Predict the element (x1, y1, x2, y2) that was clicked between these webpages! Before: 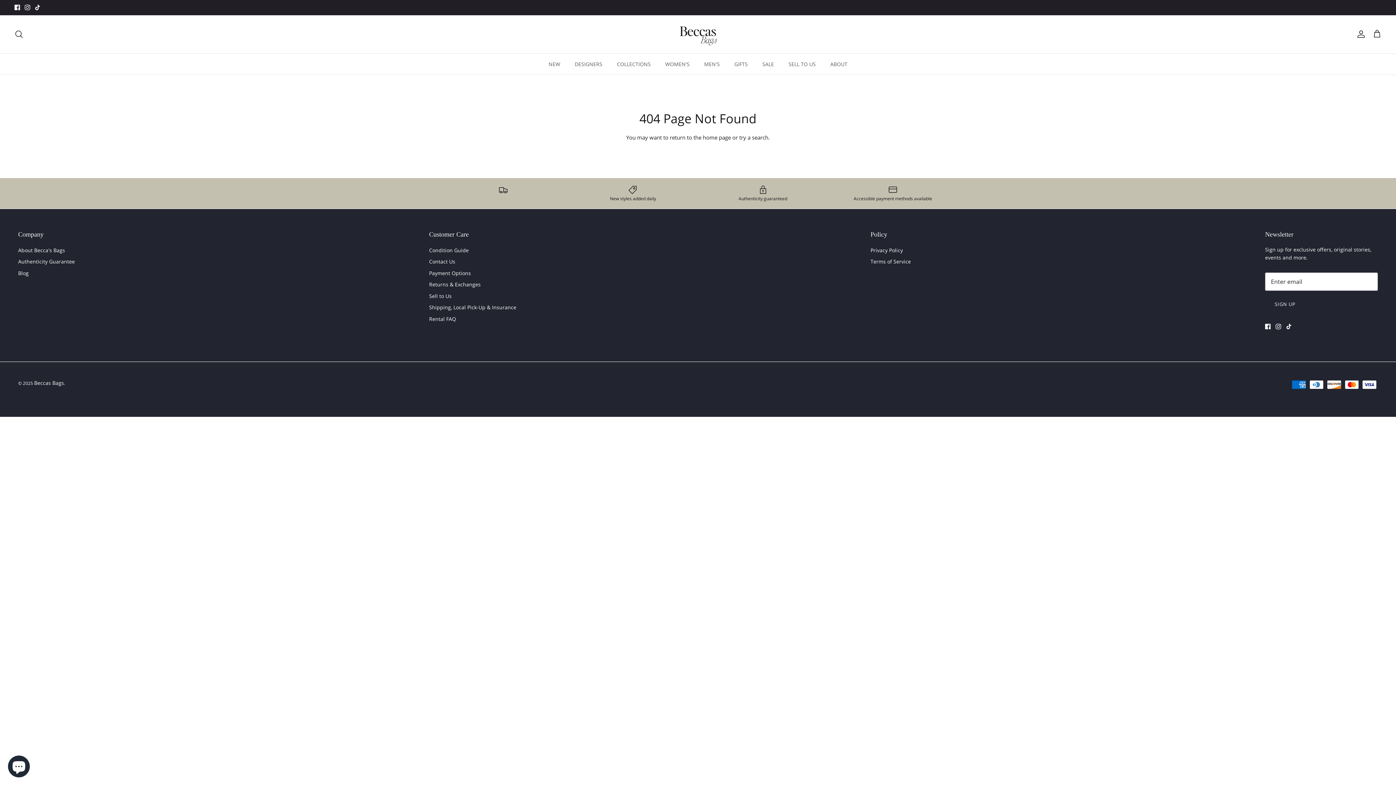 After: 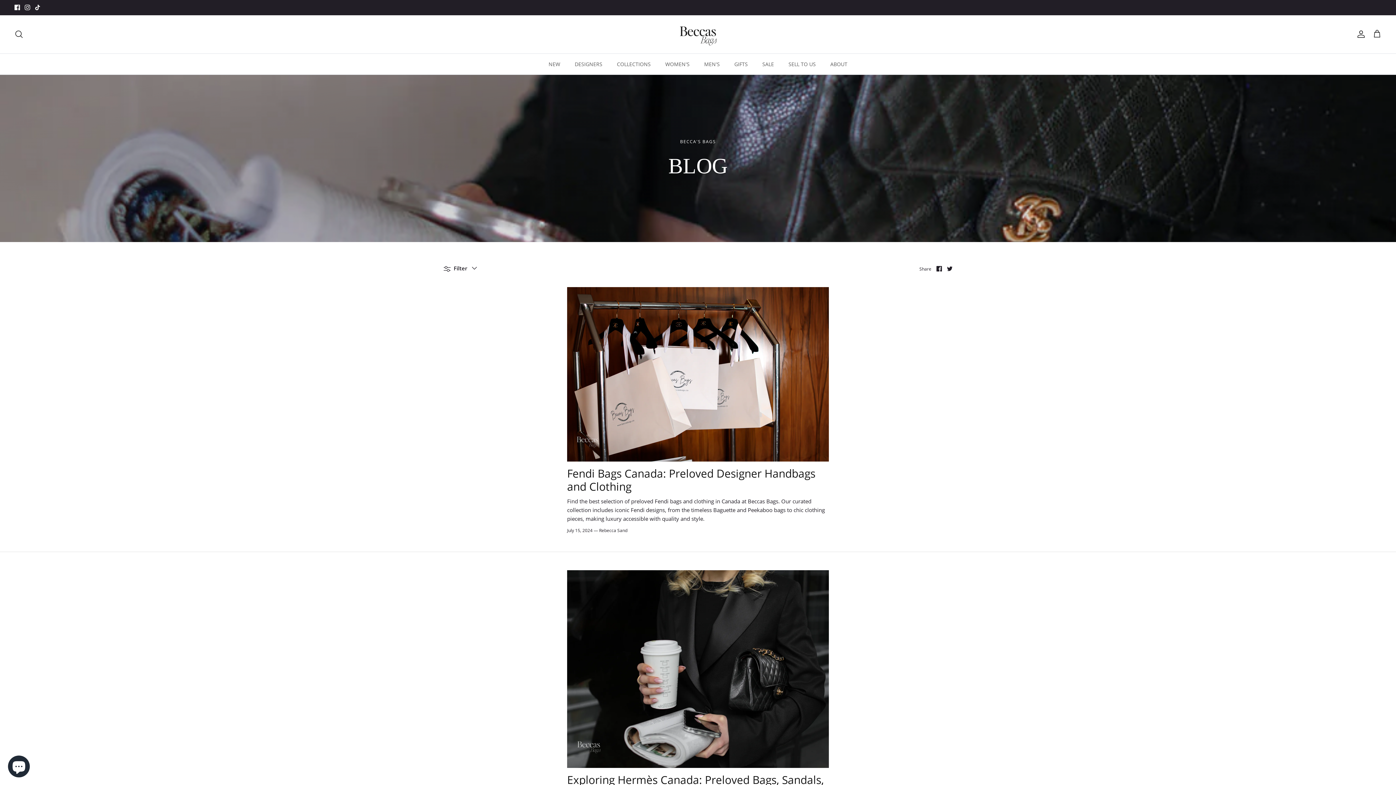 Action: bbox: (18, 269, 28, 276) label: Blog